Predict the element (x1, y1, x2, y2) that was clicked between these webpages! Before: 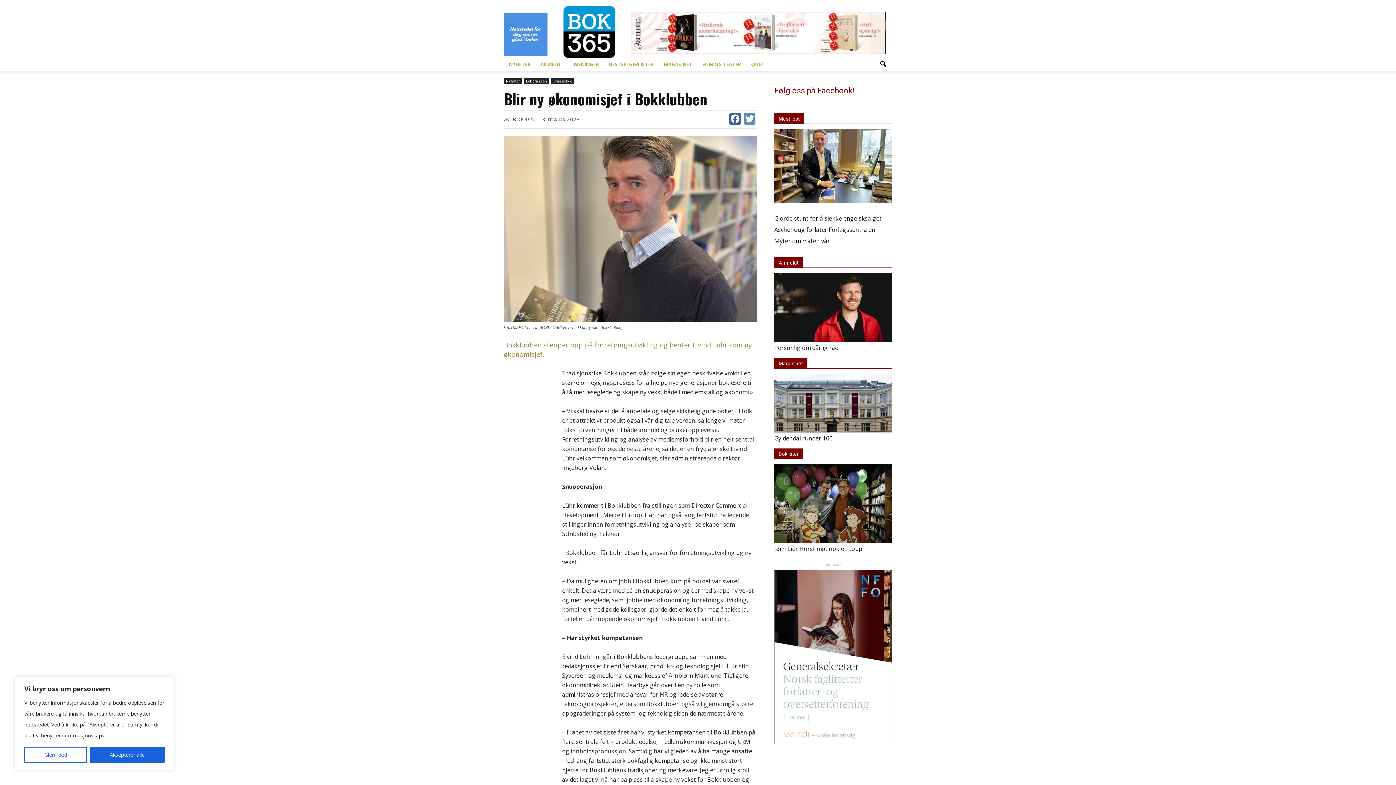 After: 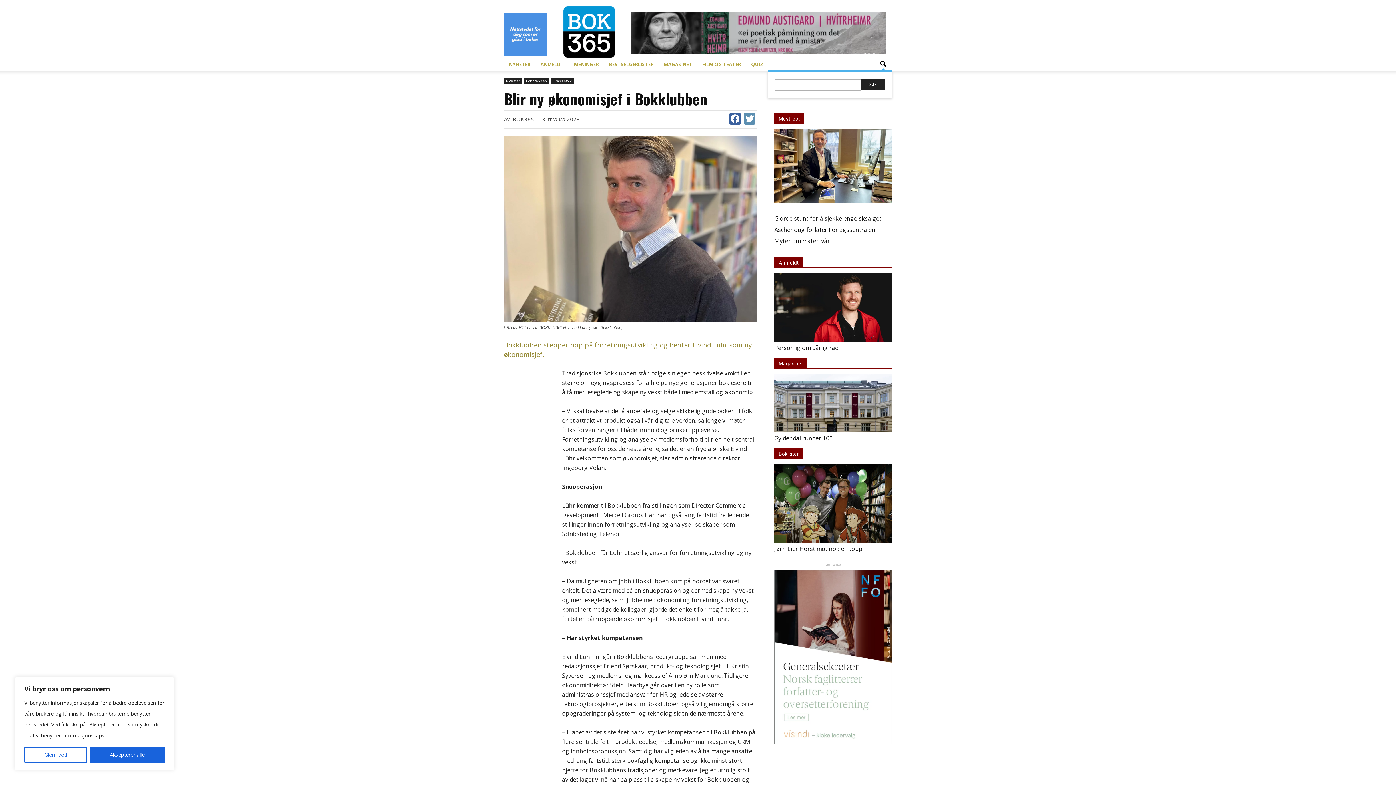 Action: bbox: (874, 55, 892, 73)